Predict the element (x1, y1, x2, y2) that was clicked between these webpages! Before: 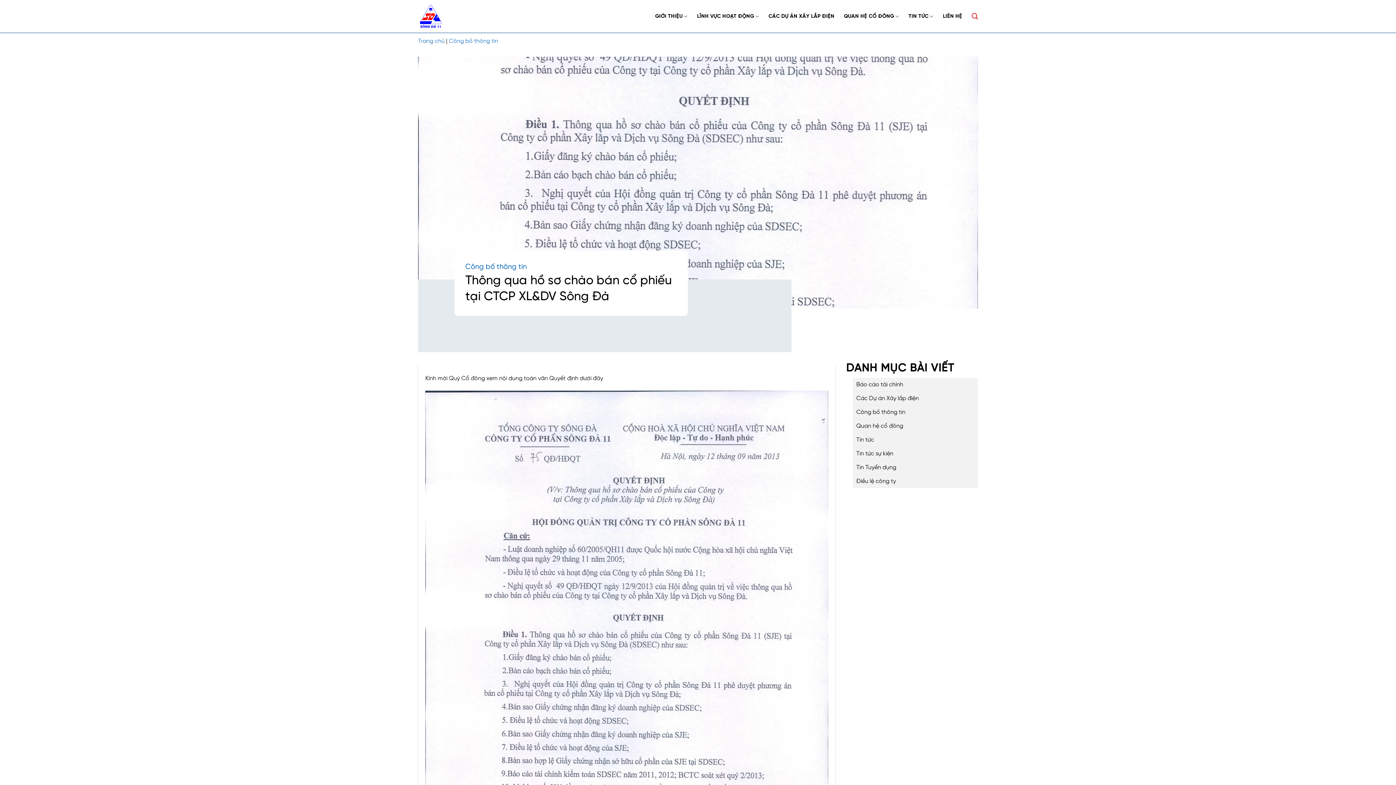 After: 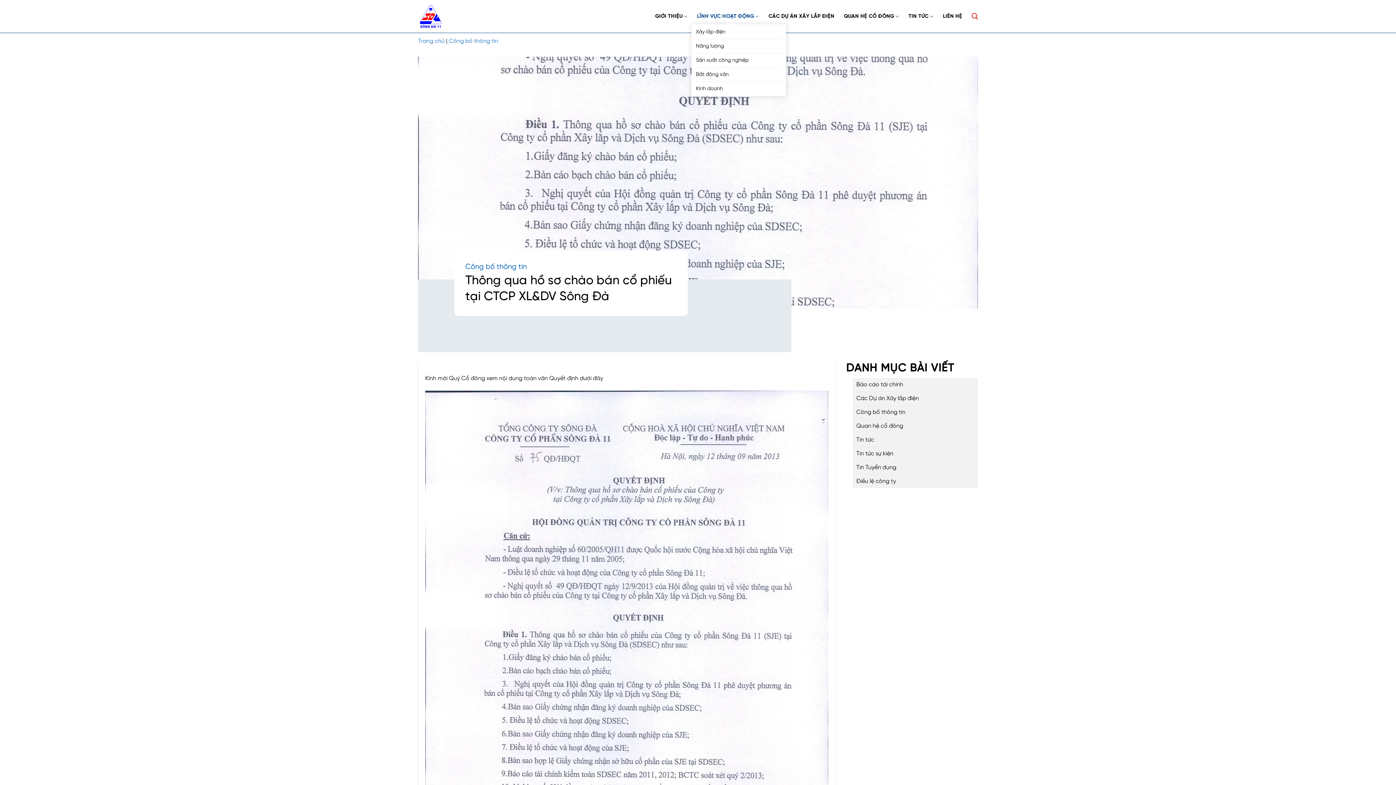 Action: label: LĨNH VỰC HOẠT ĐỘNG bbox: (697, 8, 759, 24)